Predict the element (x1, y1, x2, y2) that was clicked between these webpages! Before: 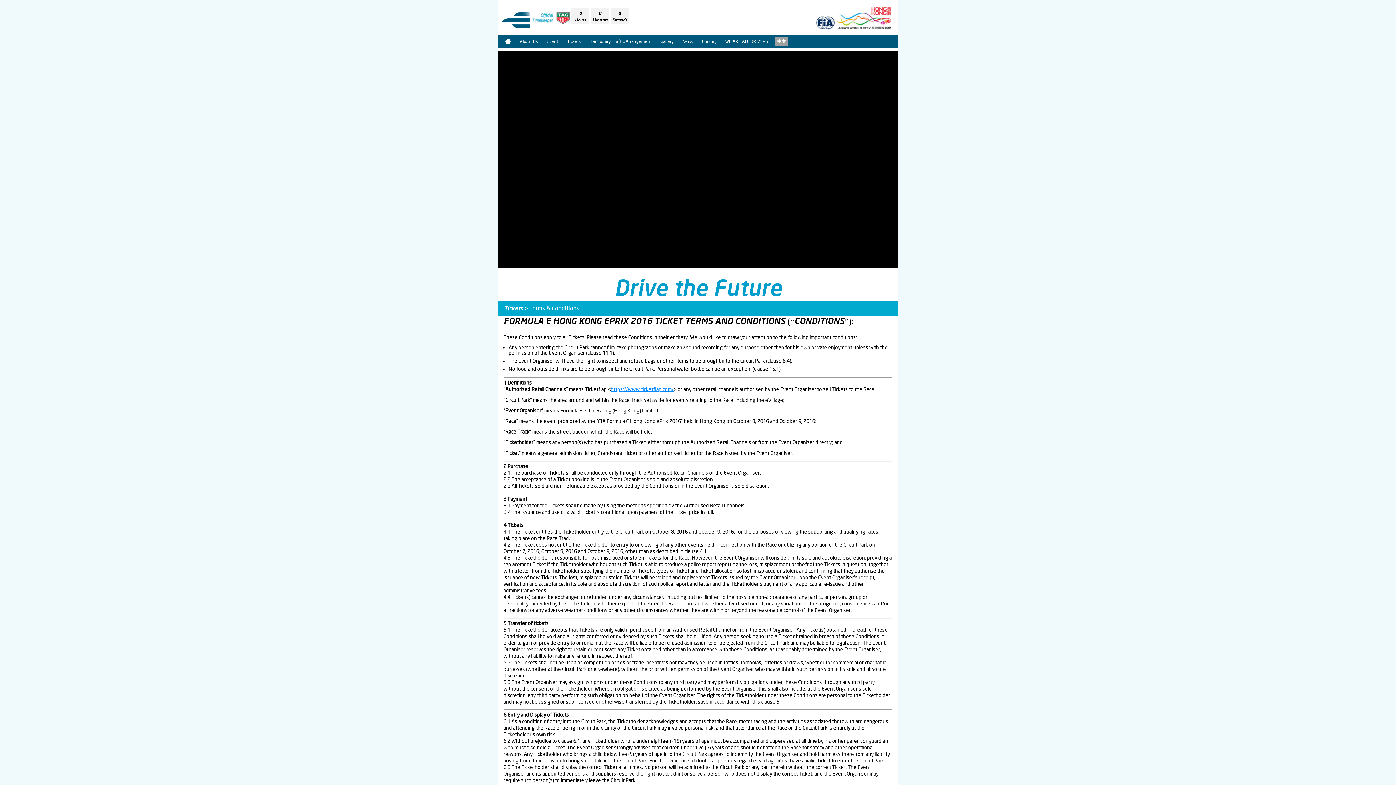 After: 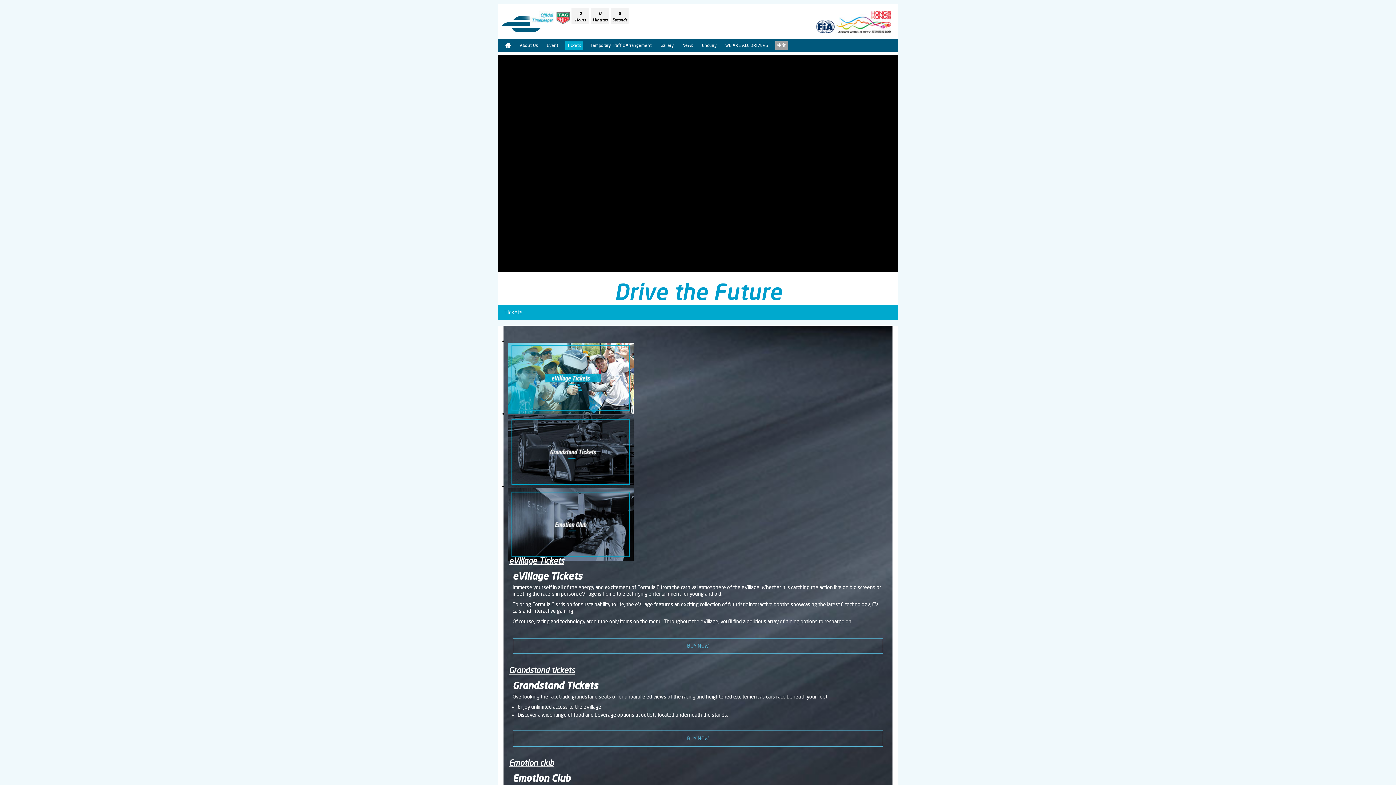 Action: label: Tickets bbox: (565, 37, 583, 45)